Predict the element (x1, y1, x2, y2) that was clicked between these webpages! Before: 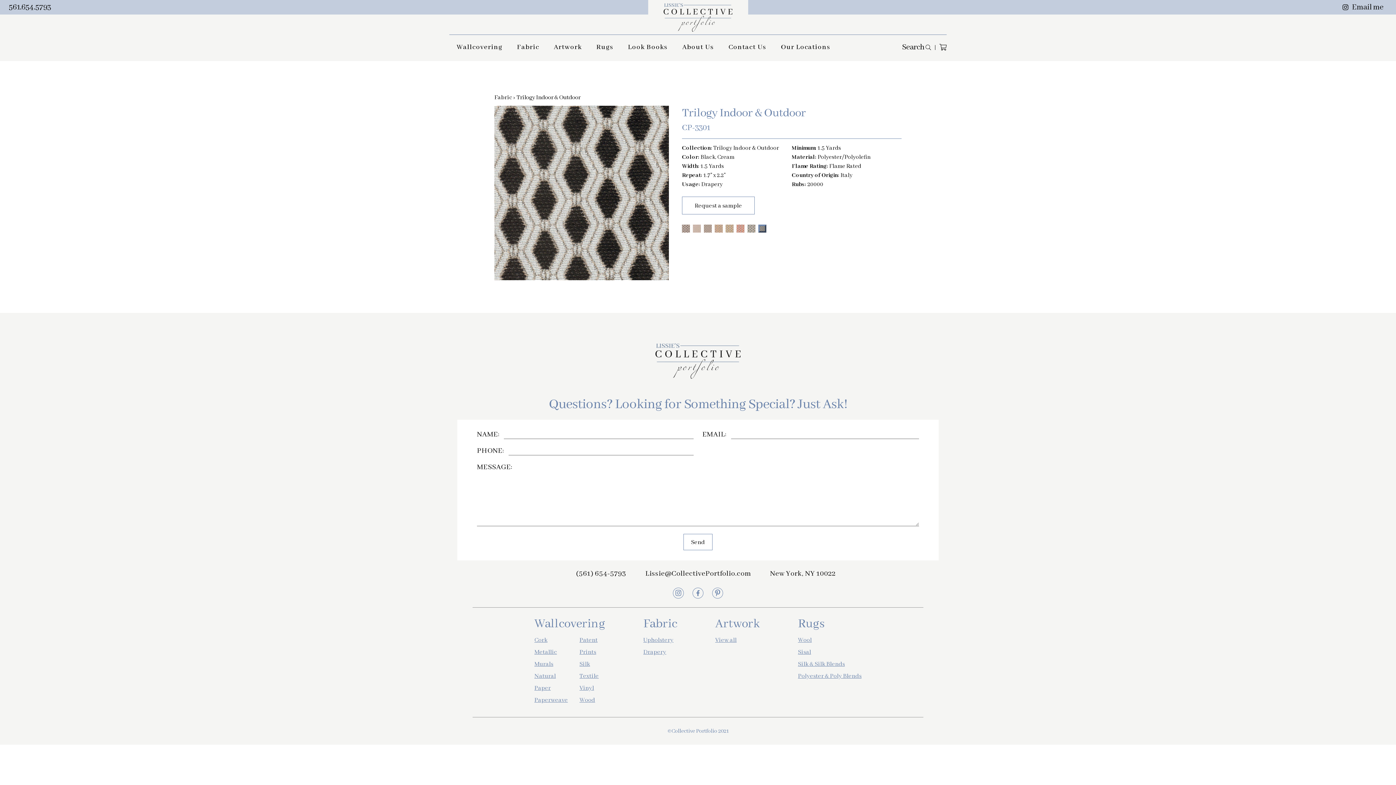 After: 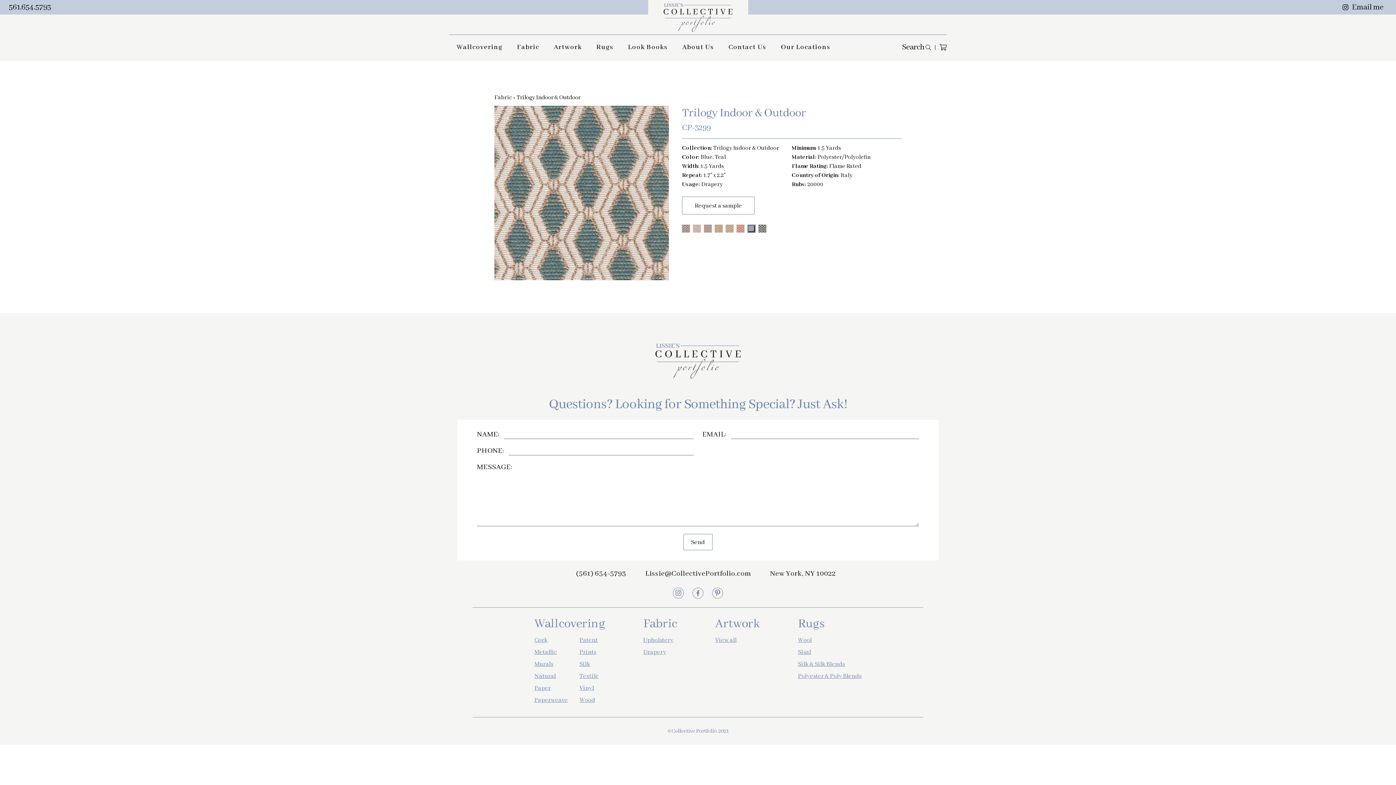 Action: bbox: (746, 223, 757, 234)